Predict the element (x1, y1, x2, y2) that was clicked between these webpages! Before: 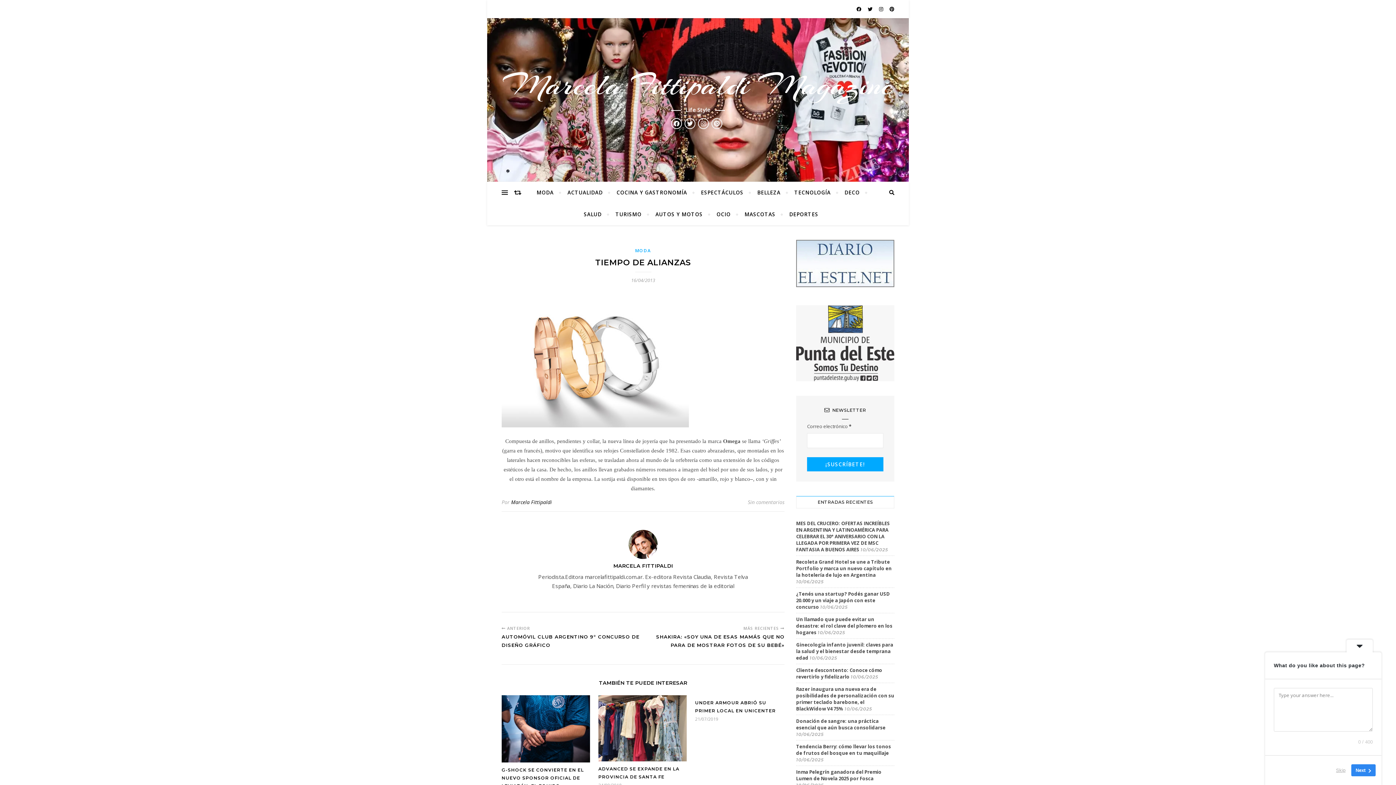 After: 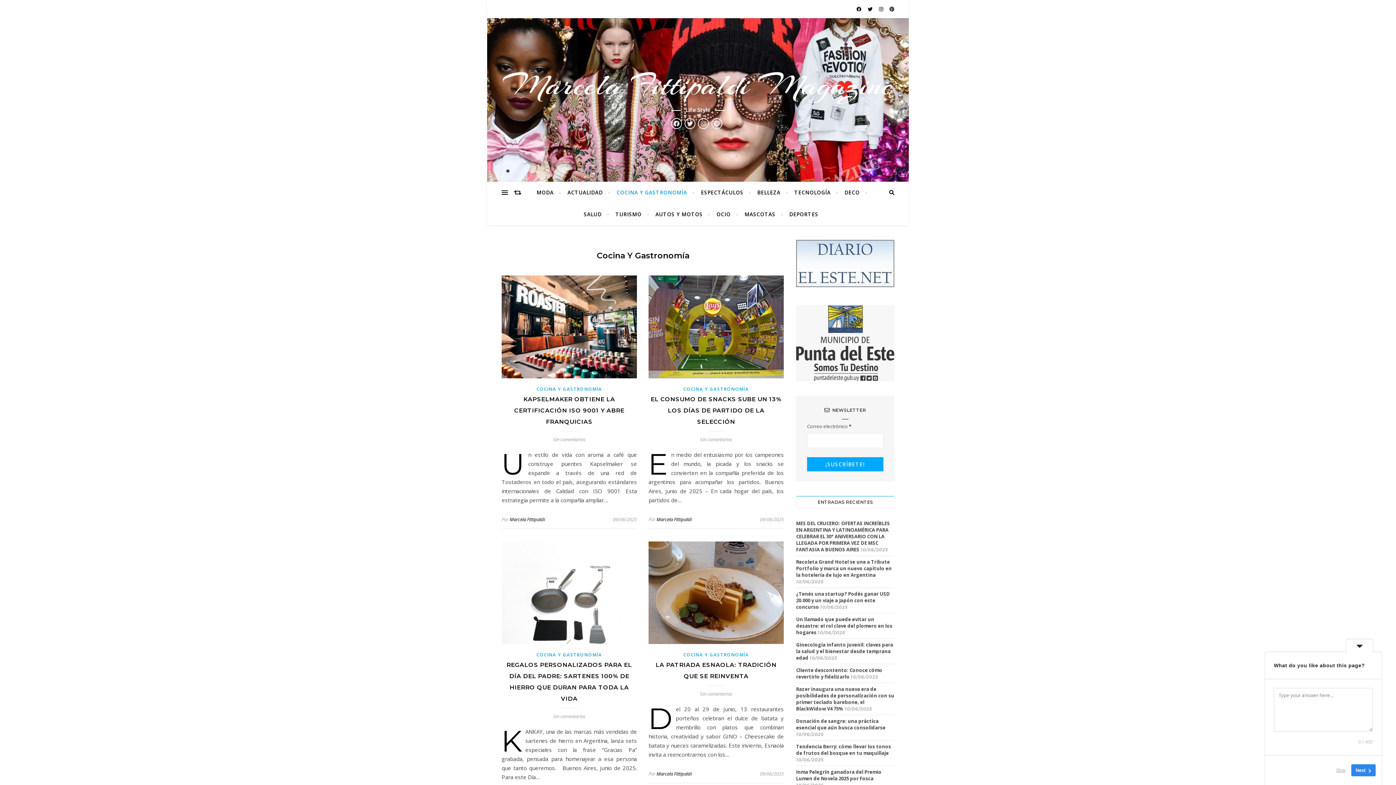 Action: bbox: (610, 181, 693, 203) label: COCINA Y GASTRONOMÍA